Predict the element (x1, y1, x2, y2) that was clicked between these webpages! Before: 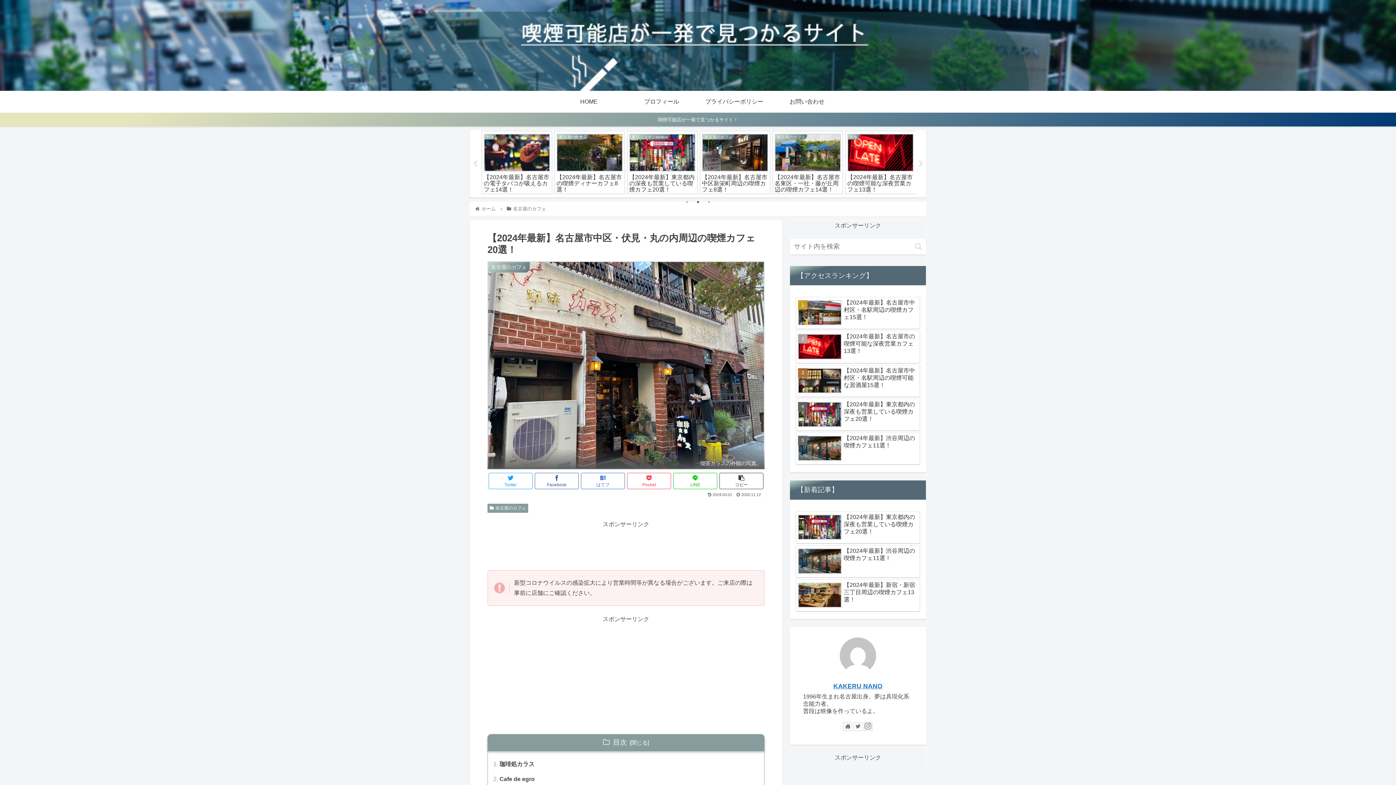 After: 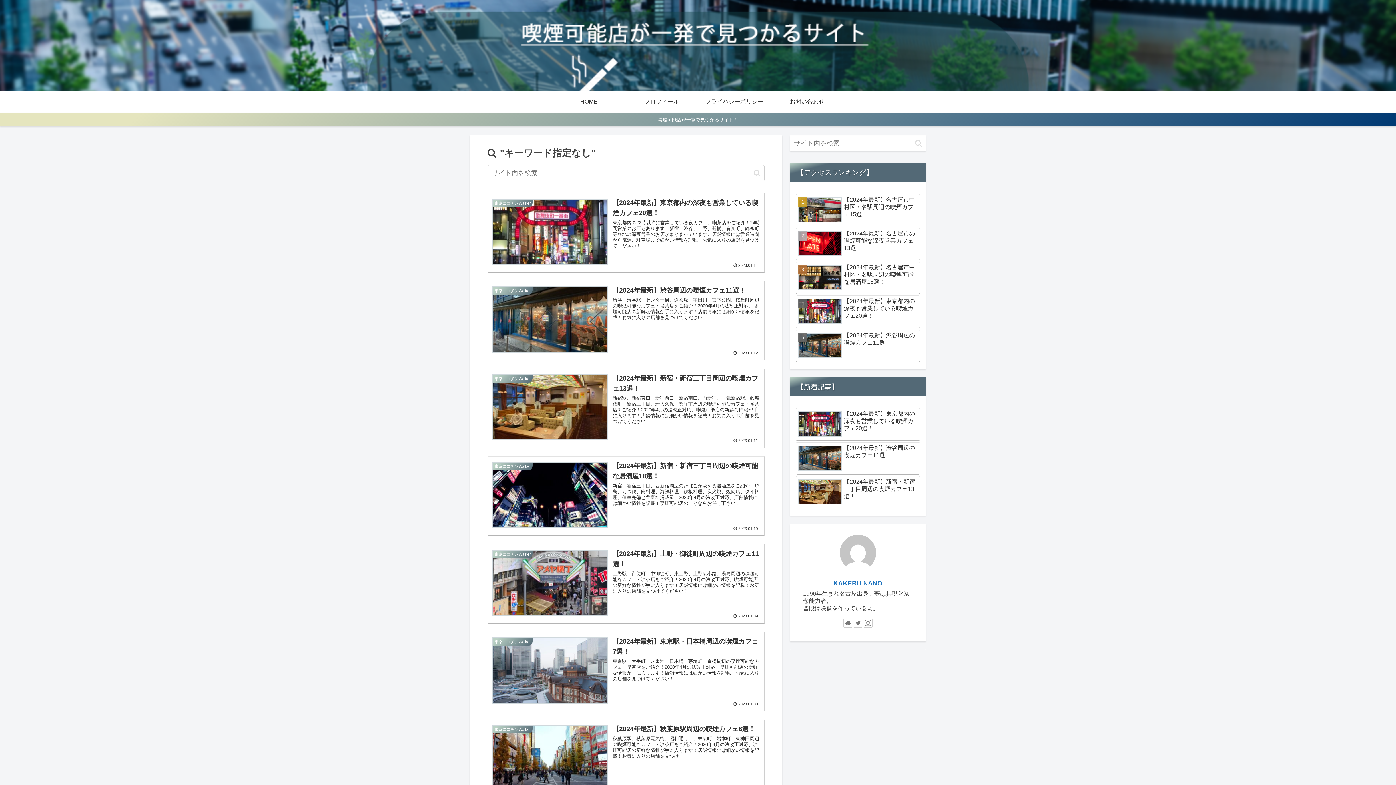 Action: label: button bbox: (912, 242, 925, 250)